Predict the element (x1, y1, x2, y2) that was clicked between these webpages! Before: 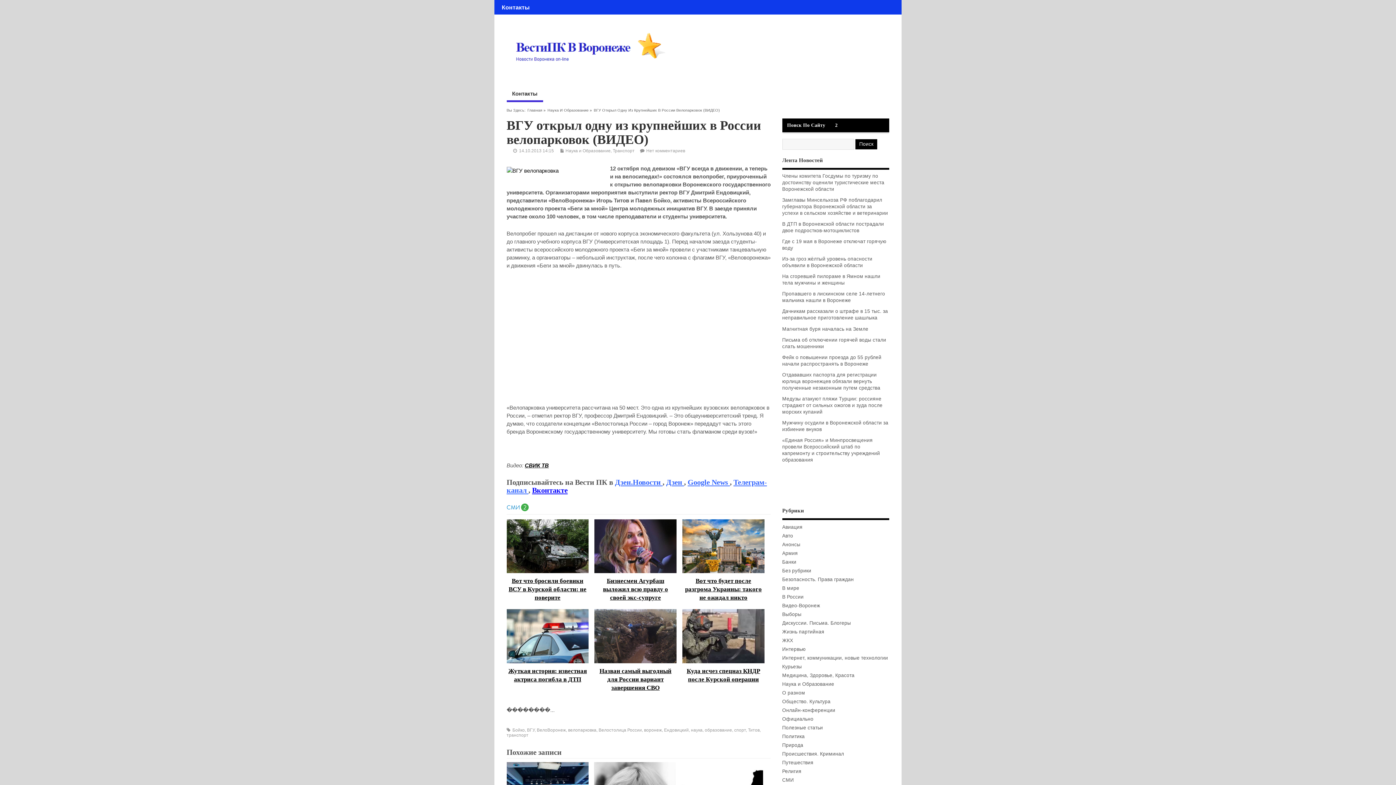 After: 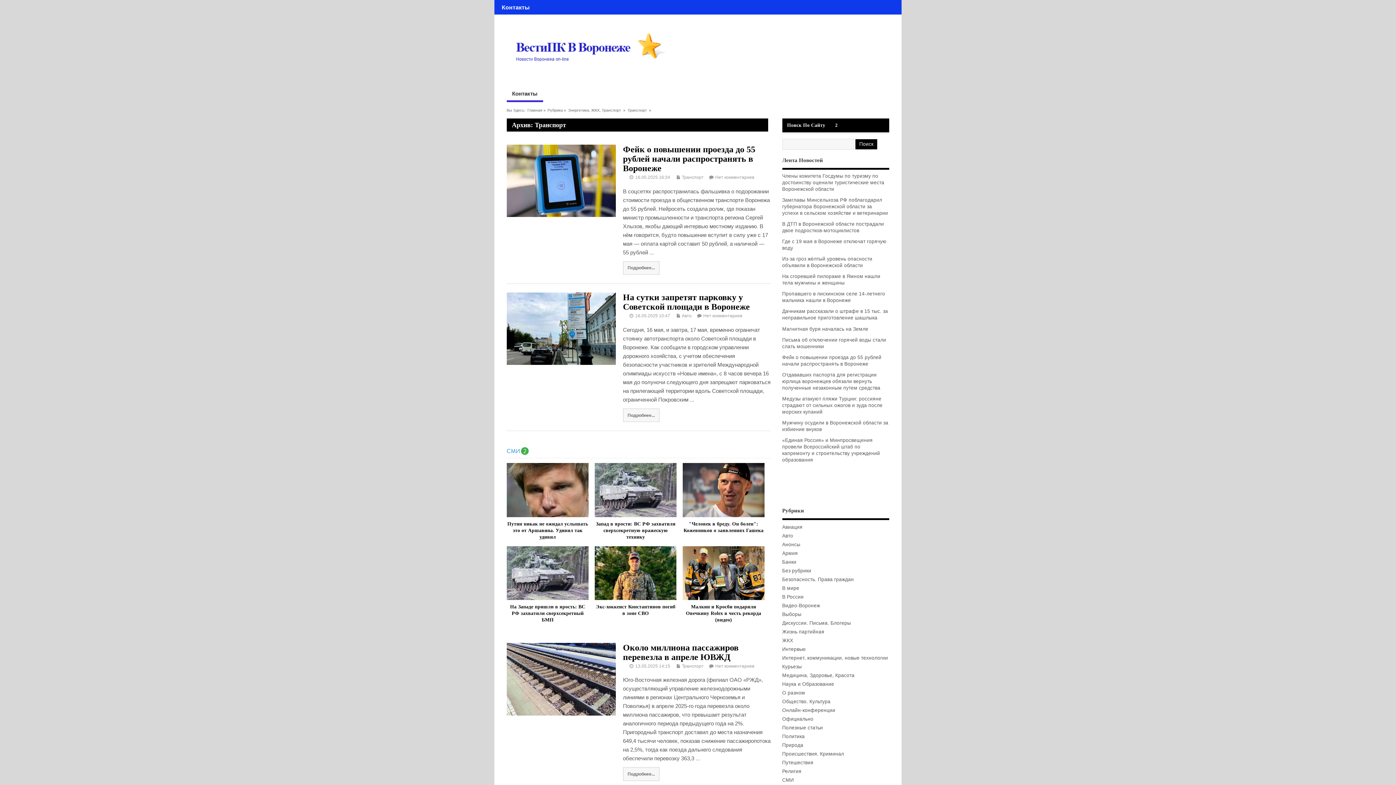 Action: bbox: (612, 148, 634, 153) label: Транспорт